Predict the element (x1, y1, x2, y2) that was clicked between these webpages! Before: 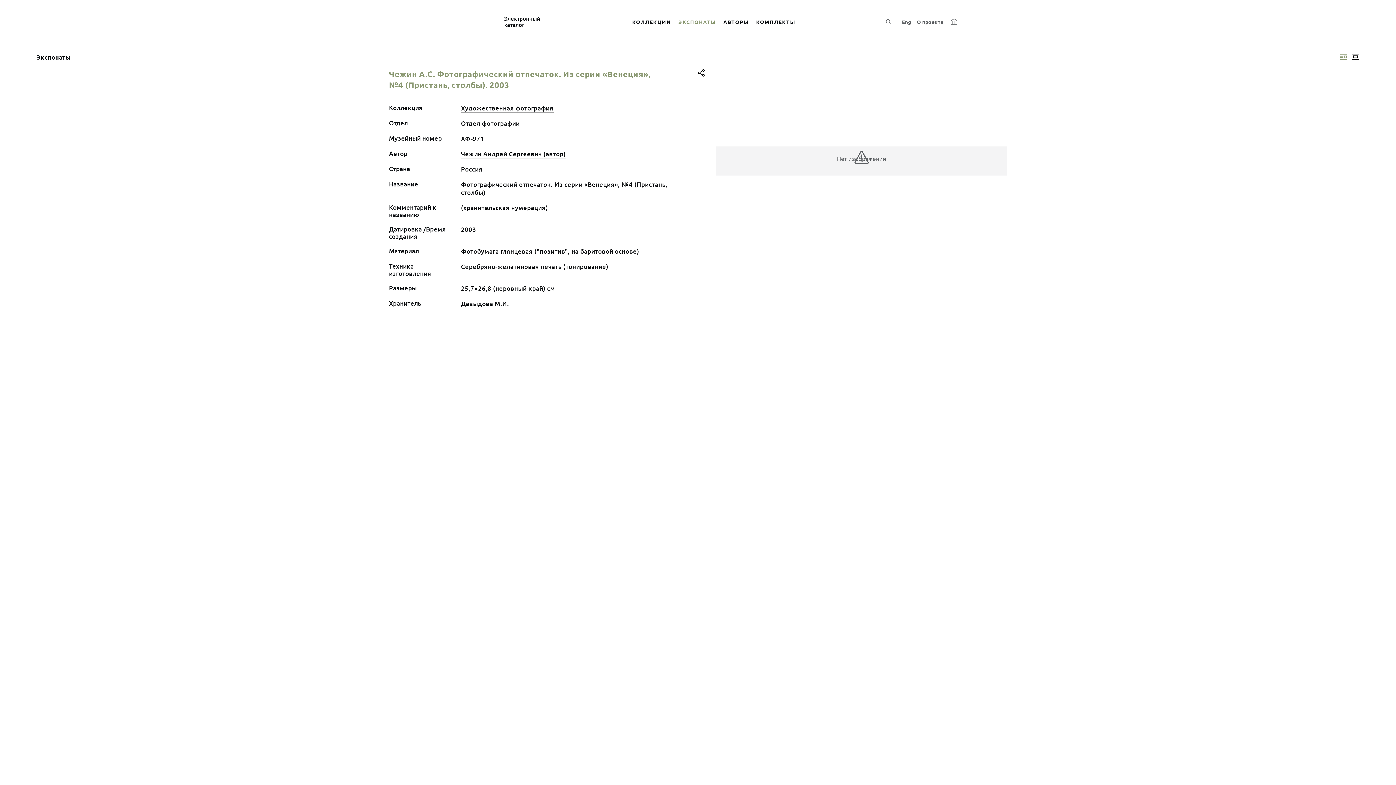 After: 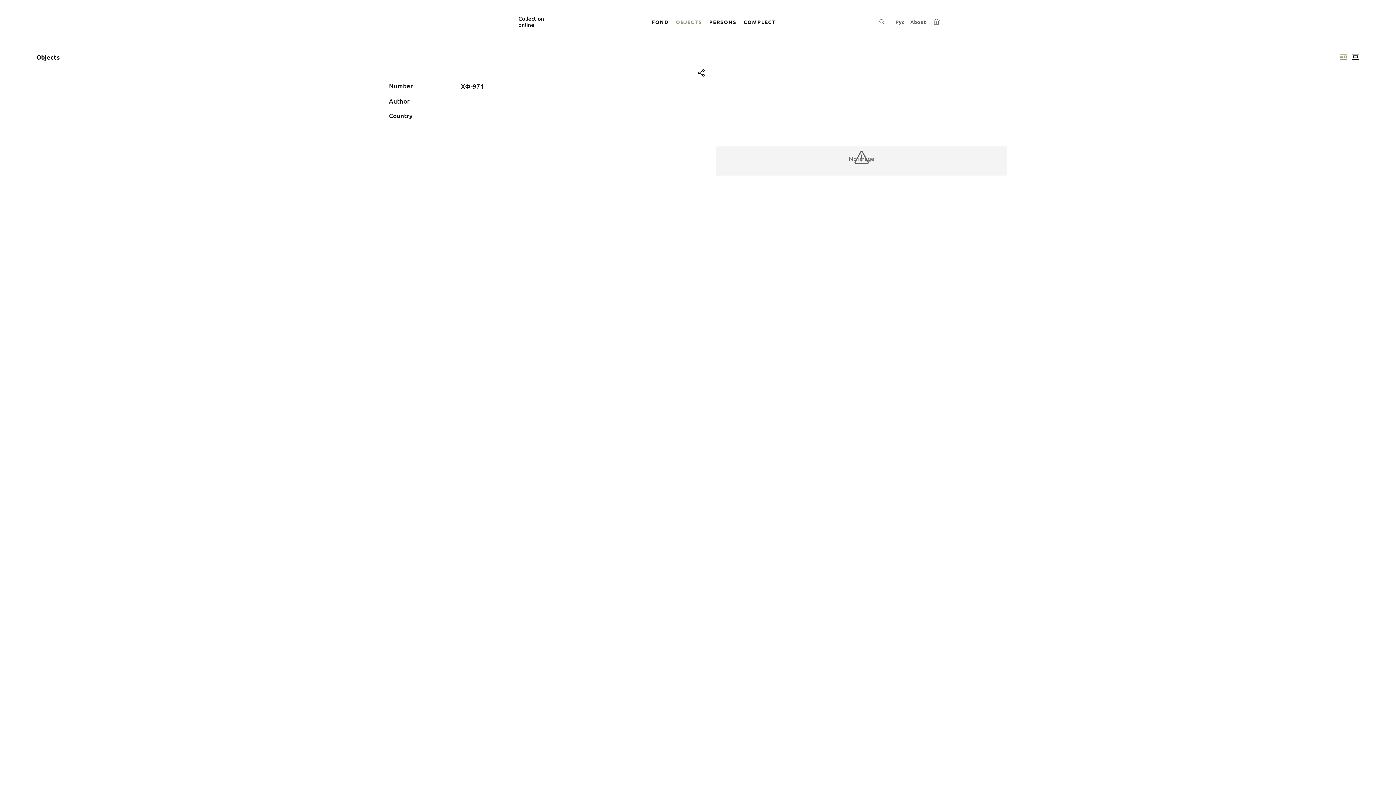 Action: bbox: (900, 15, 913, 28) label: Переключить язык